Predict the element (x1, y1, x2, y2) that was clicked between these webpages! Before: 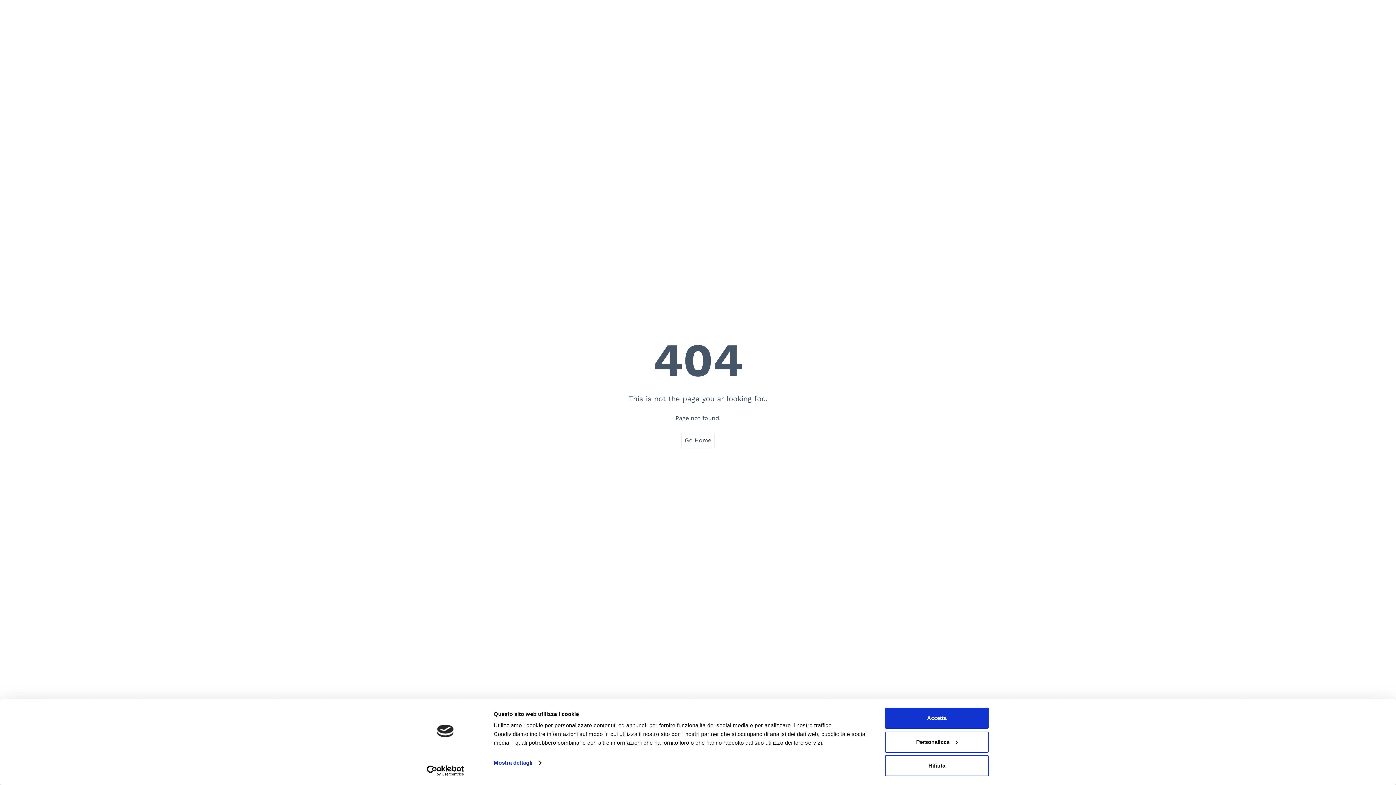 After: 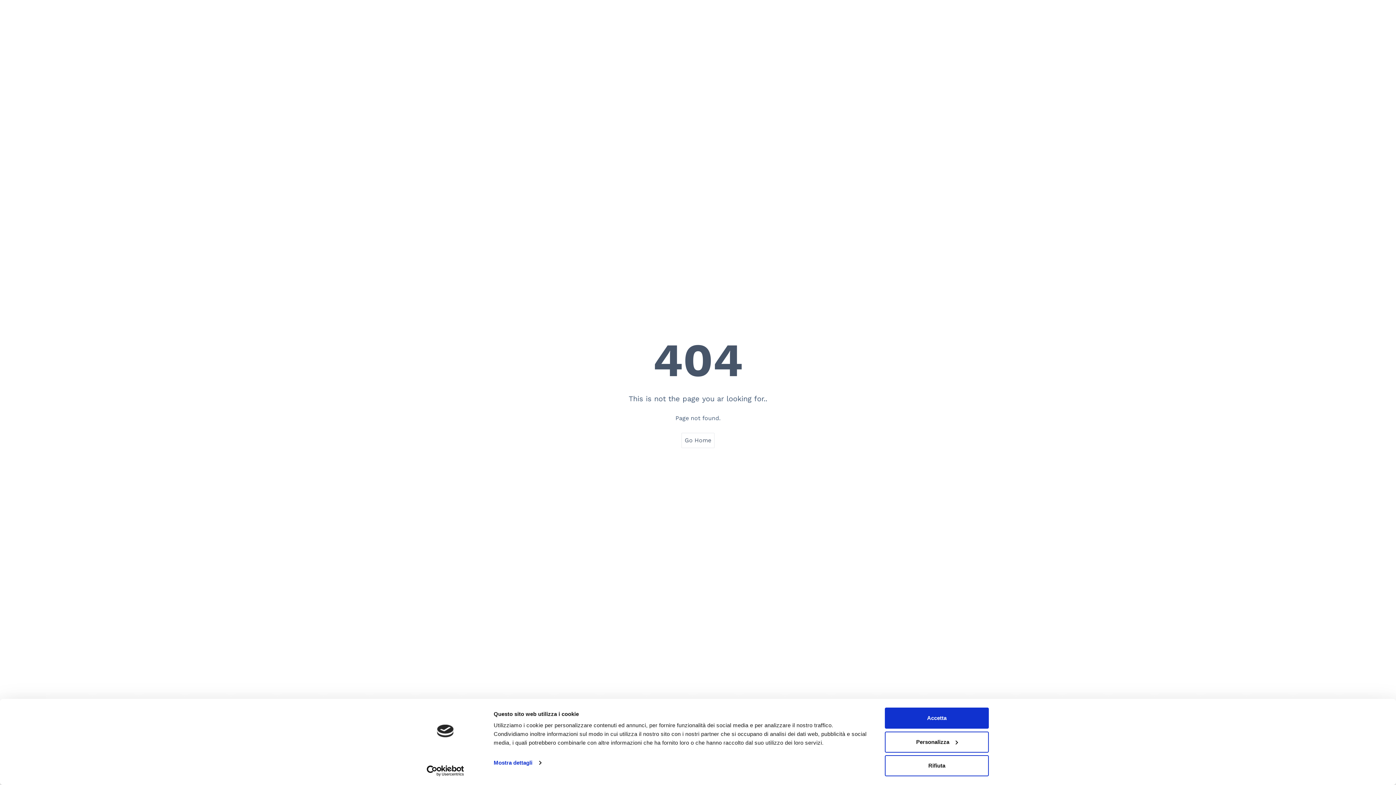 Action: bbox: (413, 765, 477, 776) label: Usercentrics Cookiebot - opens in a new window